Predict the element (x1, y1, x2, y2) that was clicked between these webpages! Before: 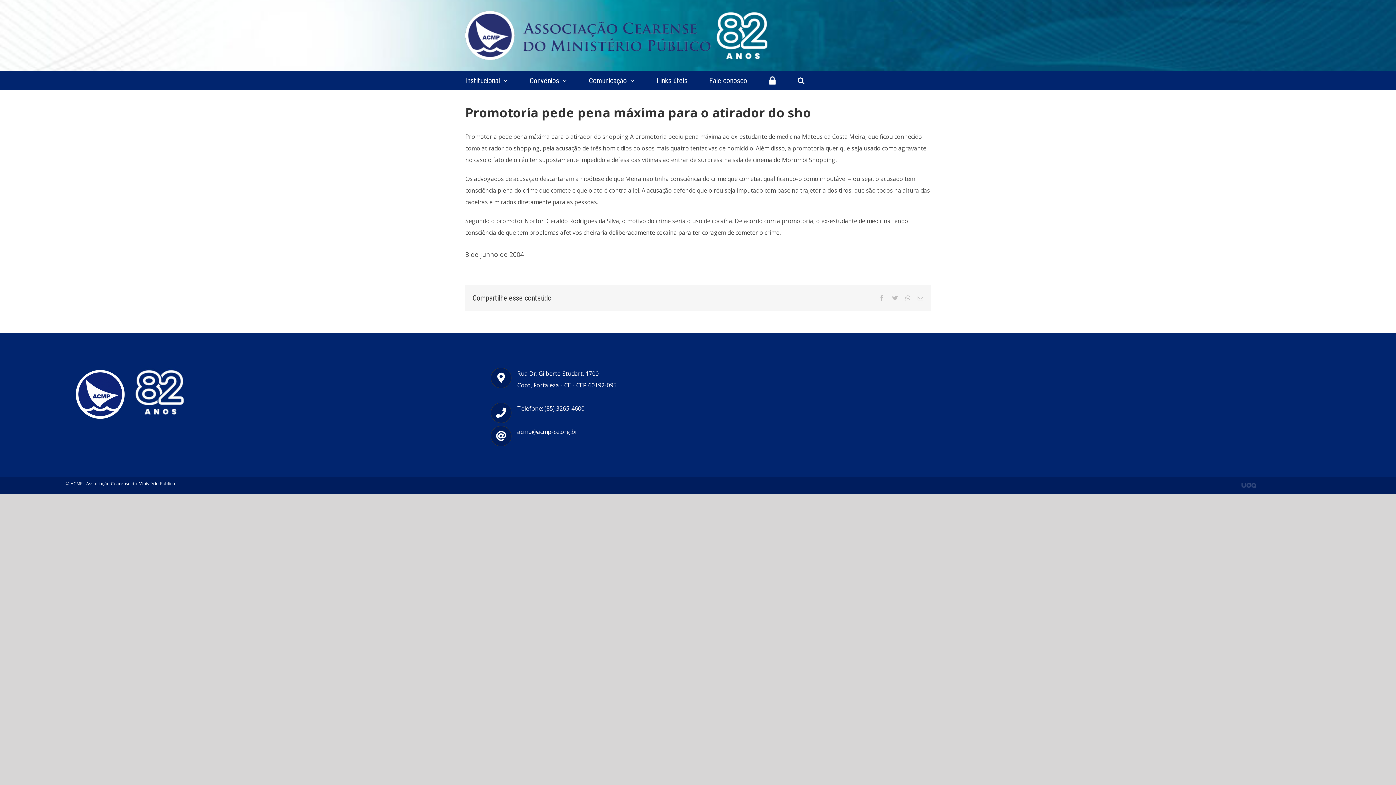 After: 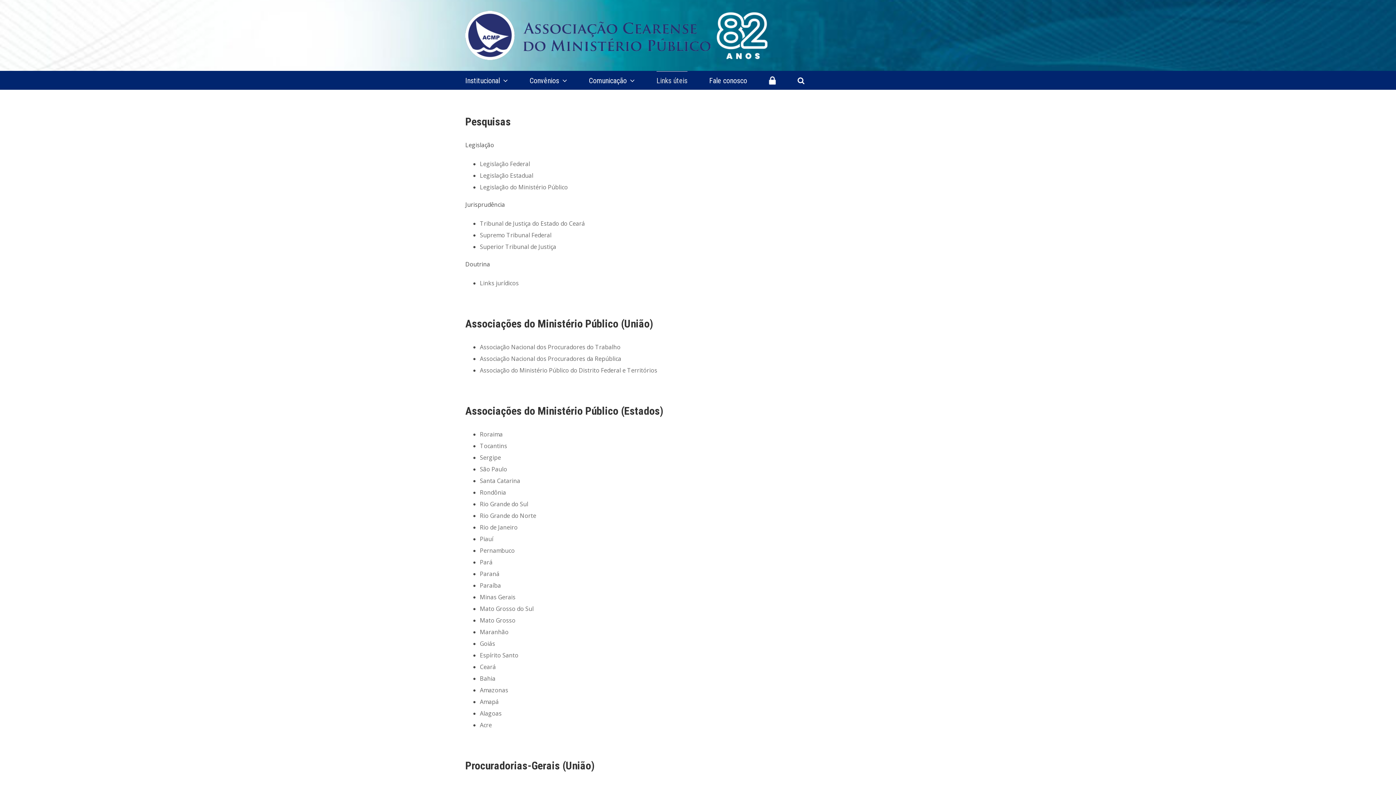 Action: bbox: (656, 71, 687, 89) label: Links úteis